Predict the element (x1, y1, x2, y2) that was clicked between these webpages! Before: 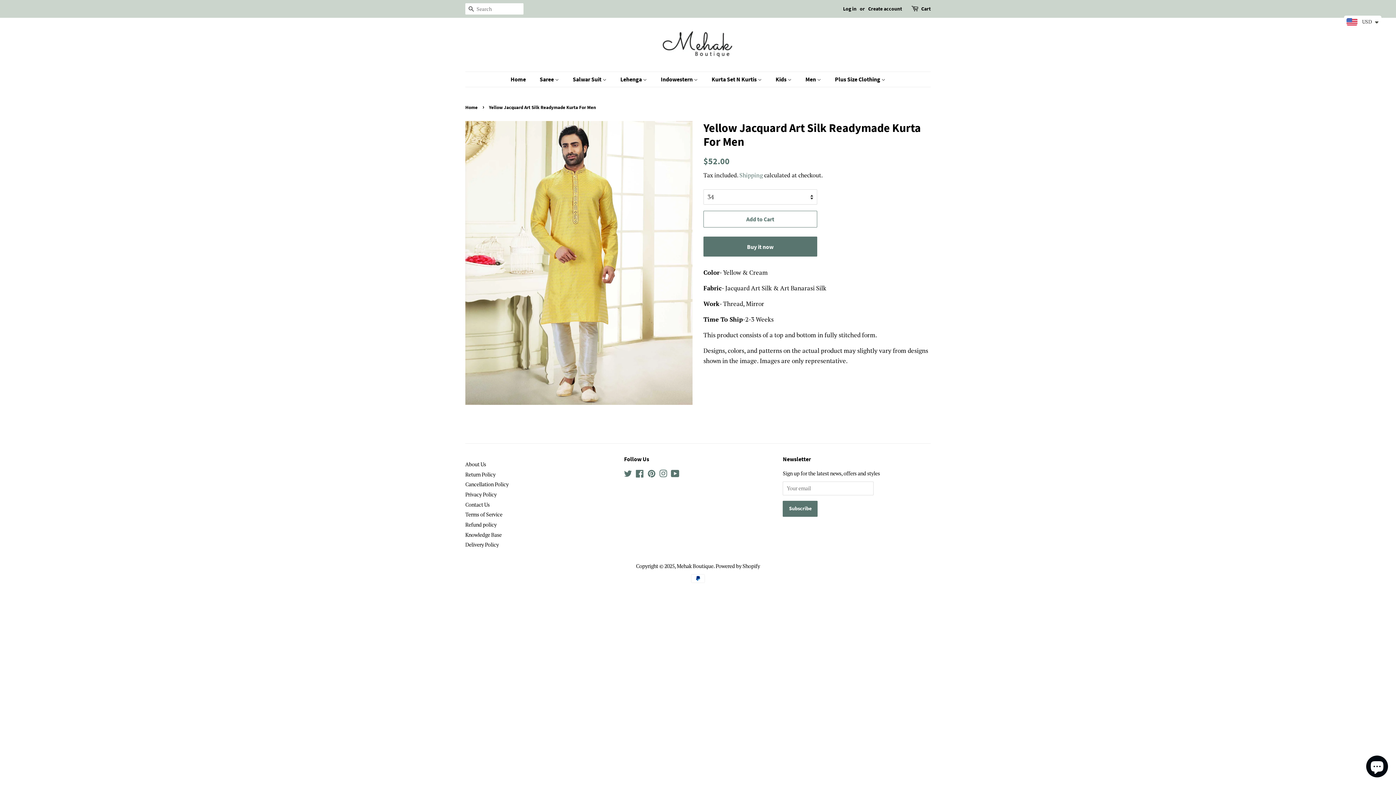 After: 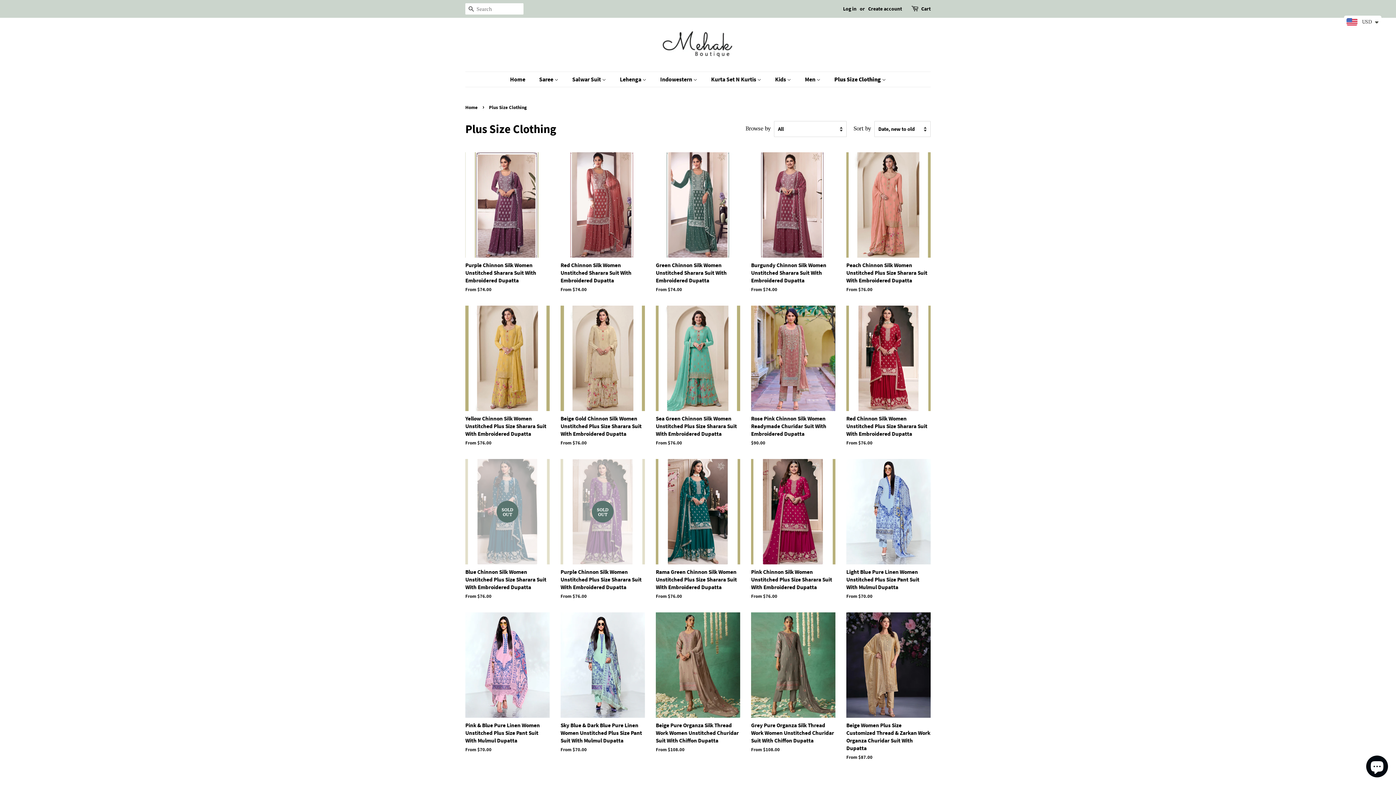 Action: bbox: (829, 72, 885, 86) label: Plus Size Clothing 